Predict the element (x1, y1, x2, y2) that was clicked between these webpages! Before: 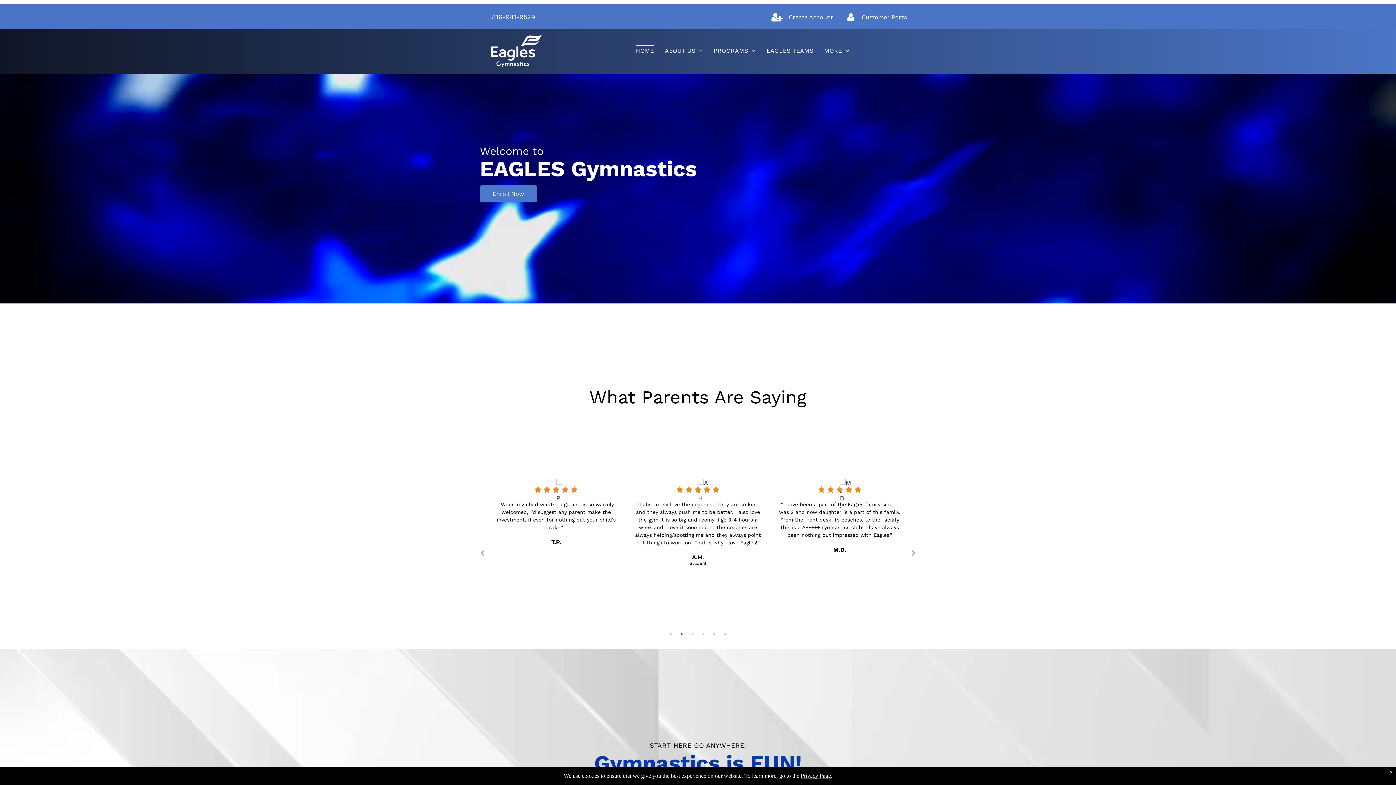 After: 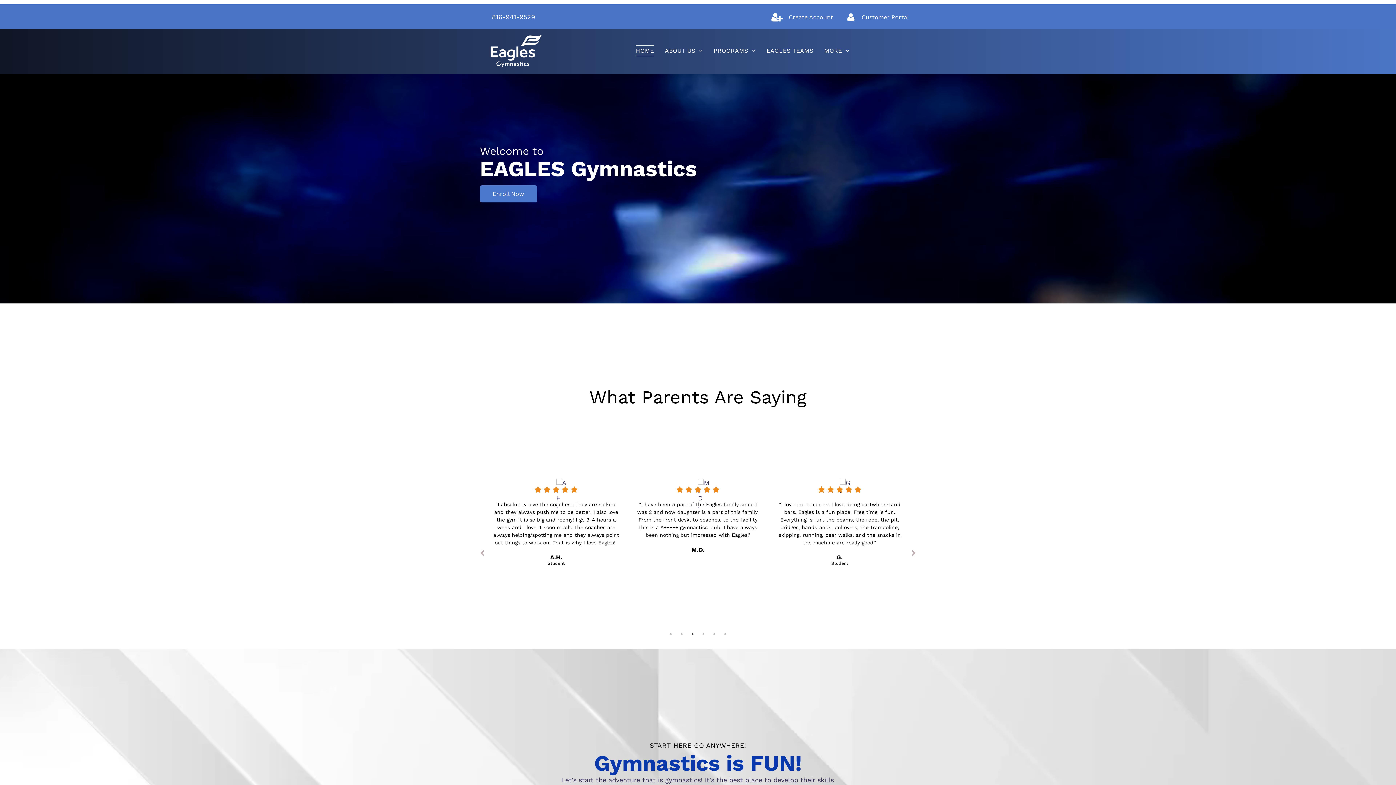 Action: bbox: (630, 45, 659, 56) label: HOME